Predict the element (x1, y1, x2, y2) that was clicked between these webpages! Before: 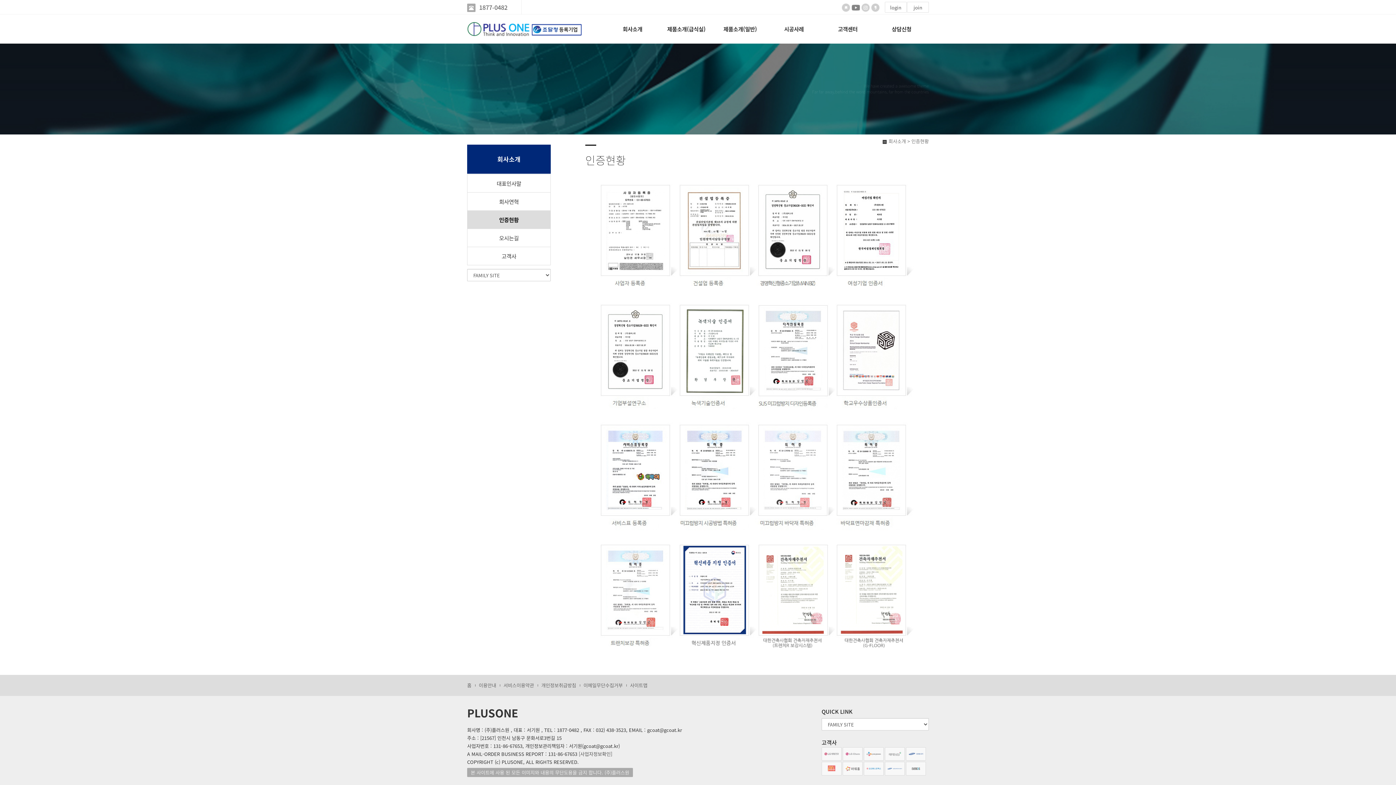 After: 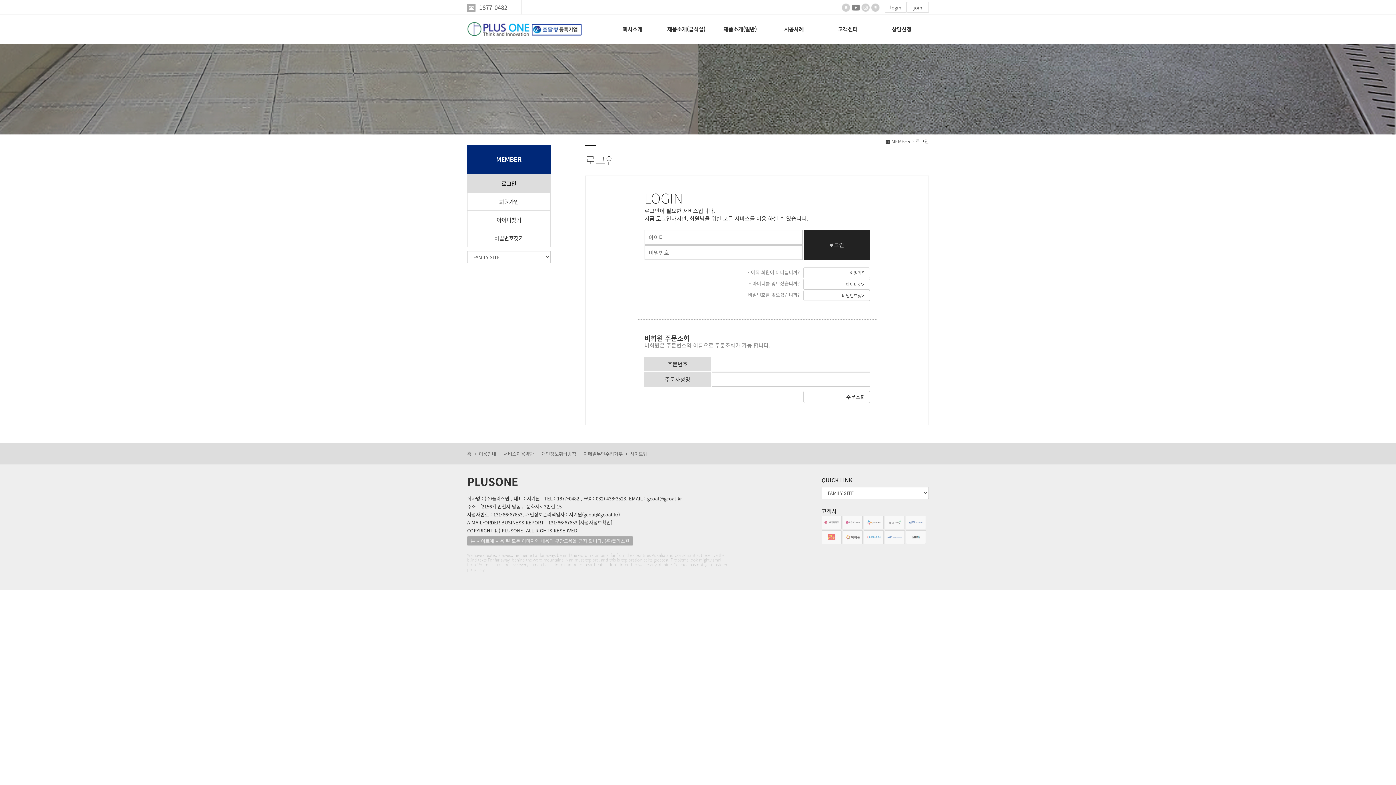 Action: label: login bbox: (885, 1, 906, 12)